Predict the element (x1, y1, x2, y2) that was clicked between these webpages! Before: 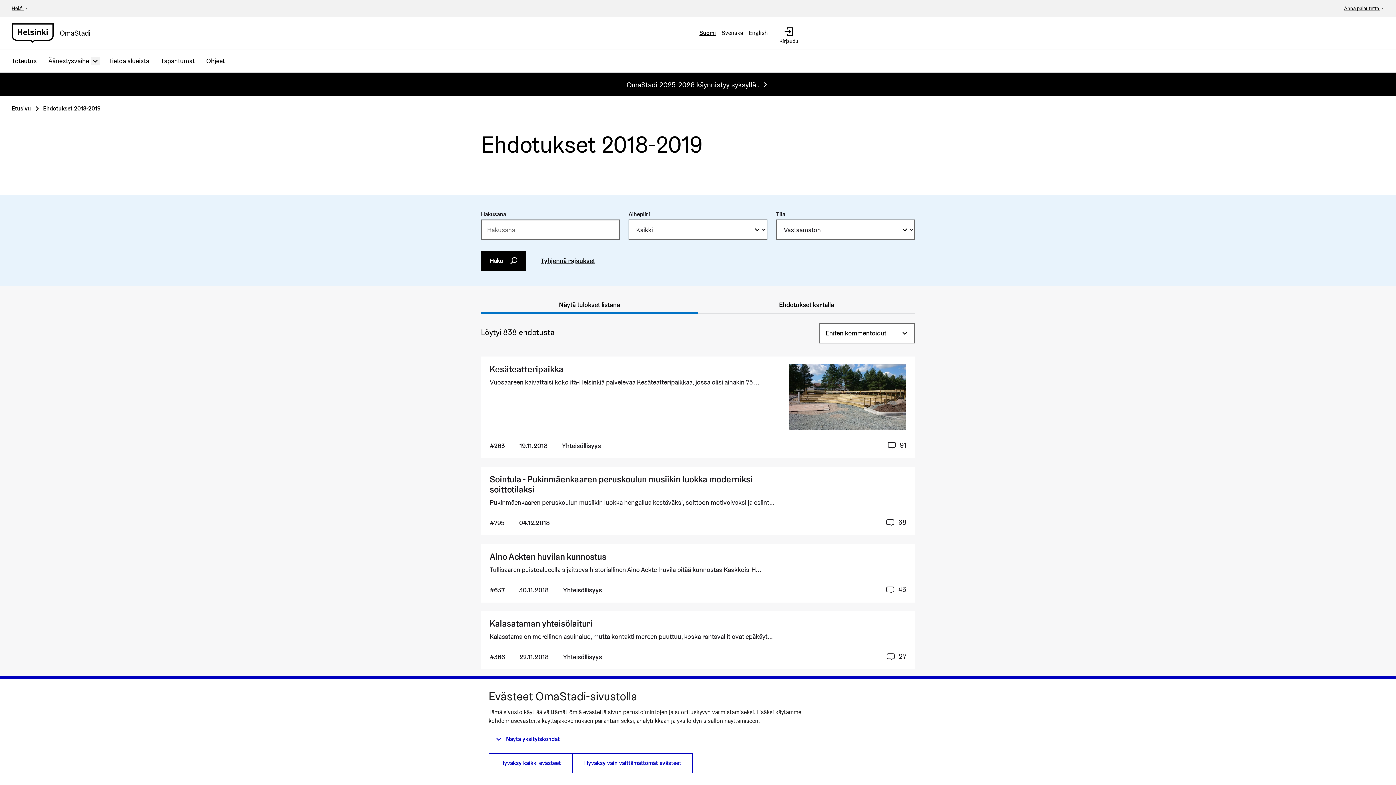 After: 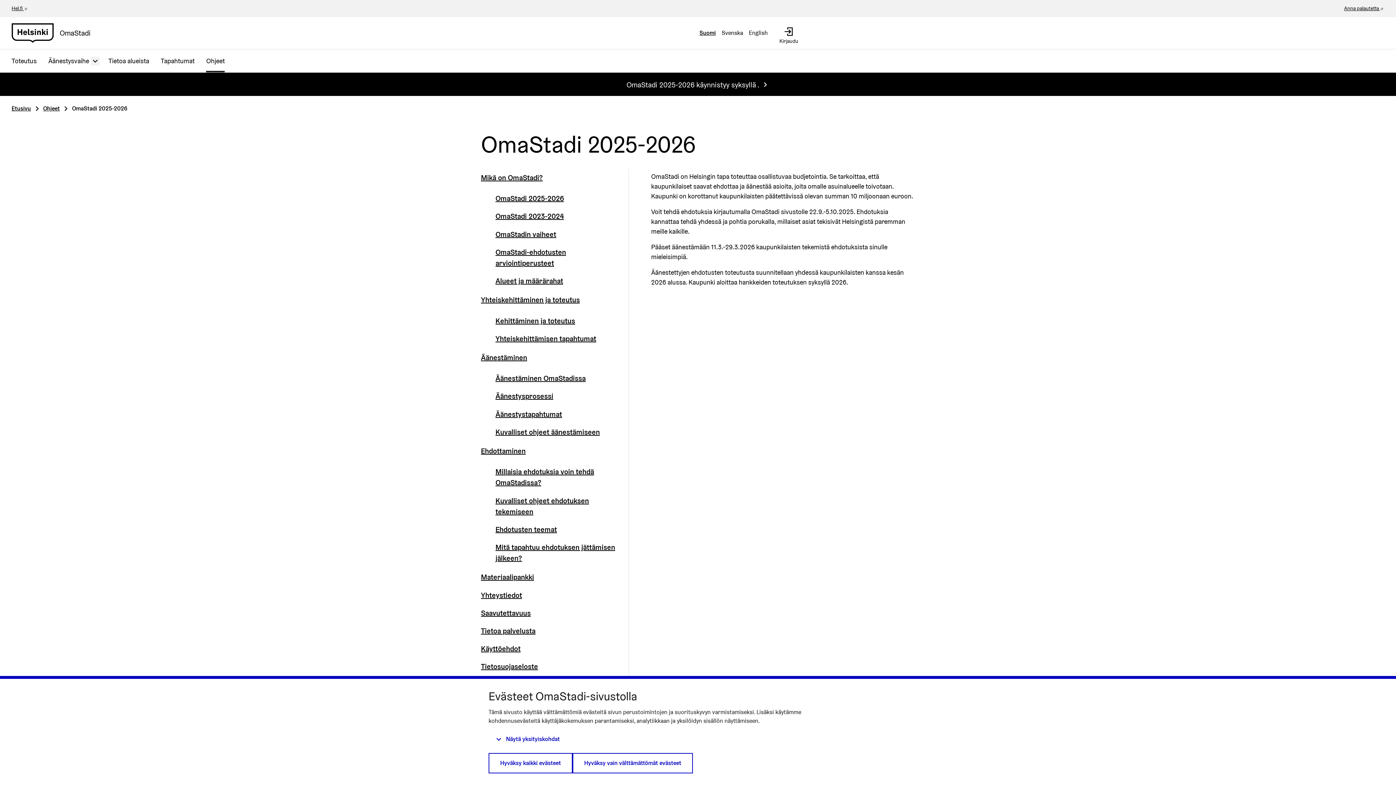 Action: label: OmaStadi 2025-2026 käynnistyy syksyllä .  bbox: (624, 77, 771, 91)